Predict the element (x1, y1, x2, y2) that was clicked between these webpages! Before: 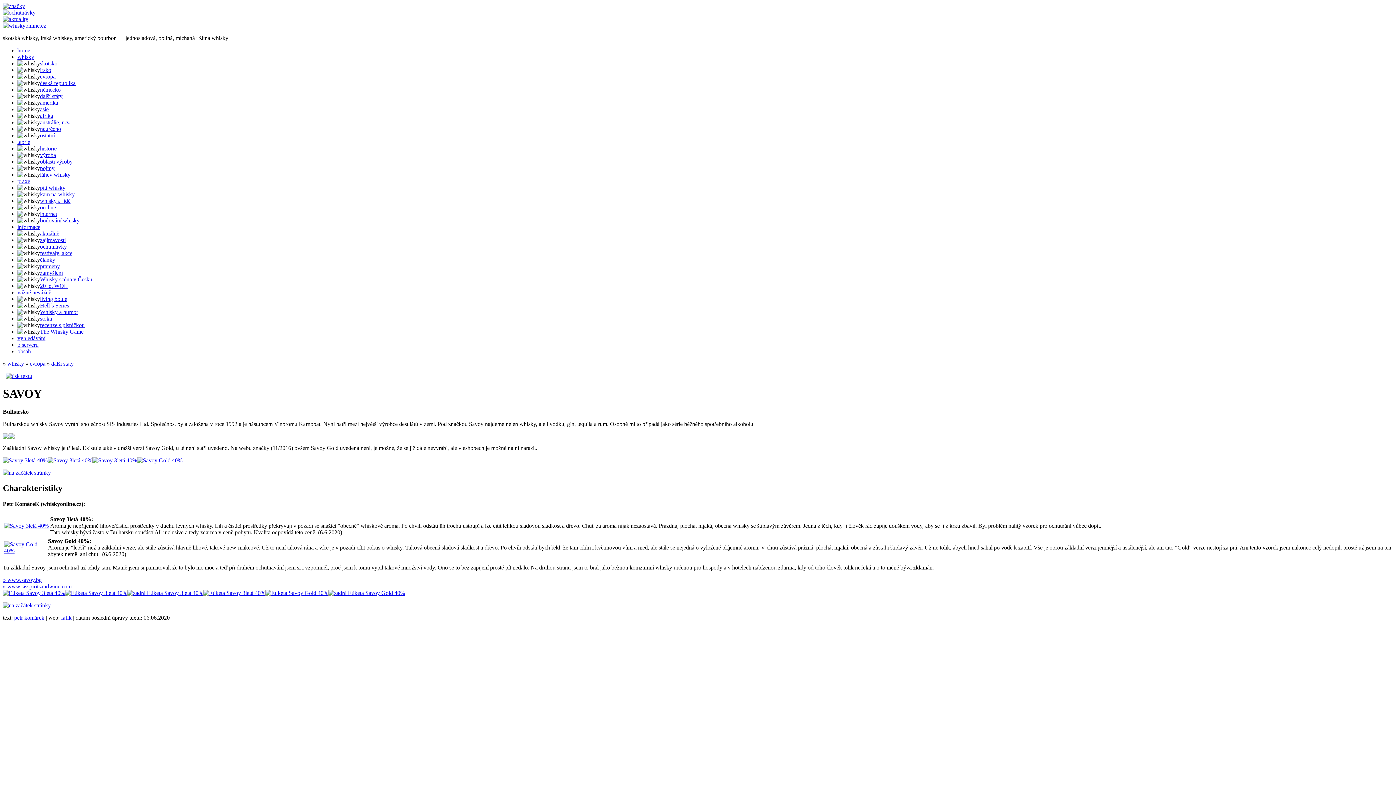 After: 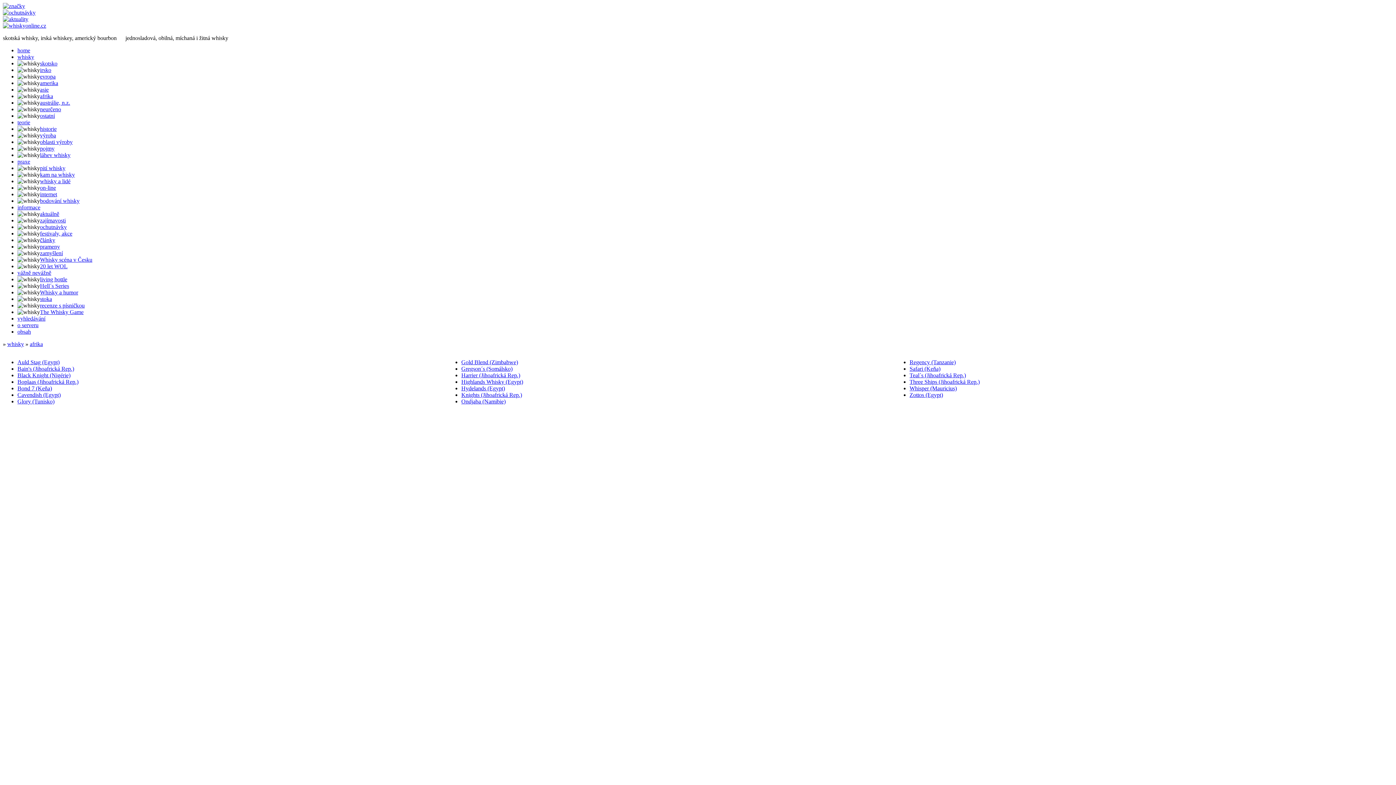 Action: label: afrika bbox: (40, 112, 53, 118)